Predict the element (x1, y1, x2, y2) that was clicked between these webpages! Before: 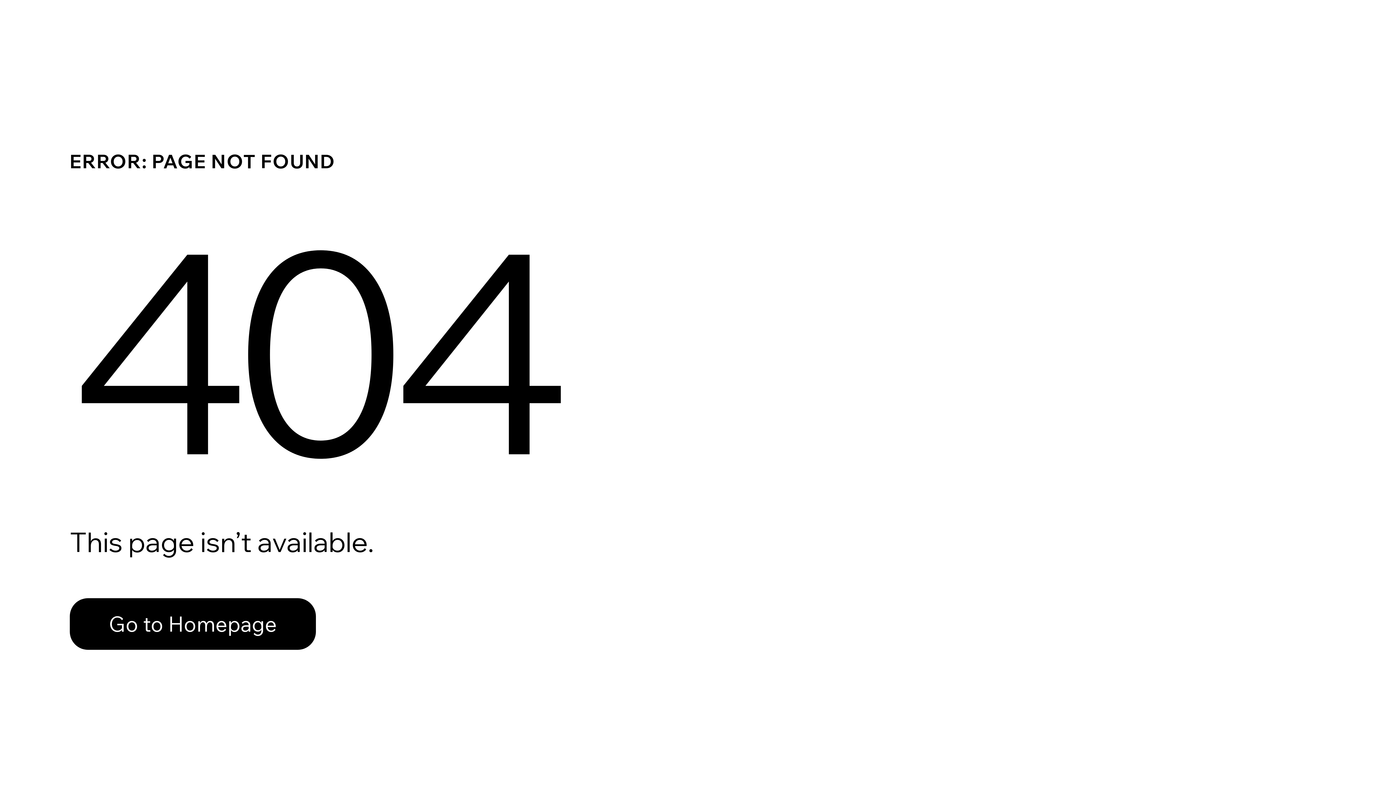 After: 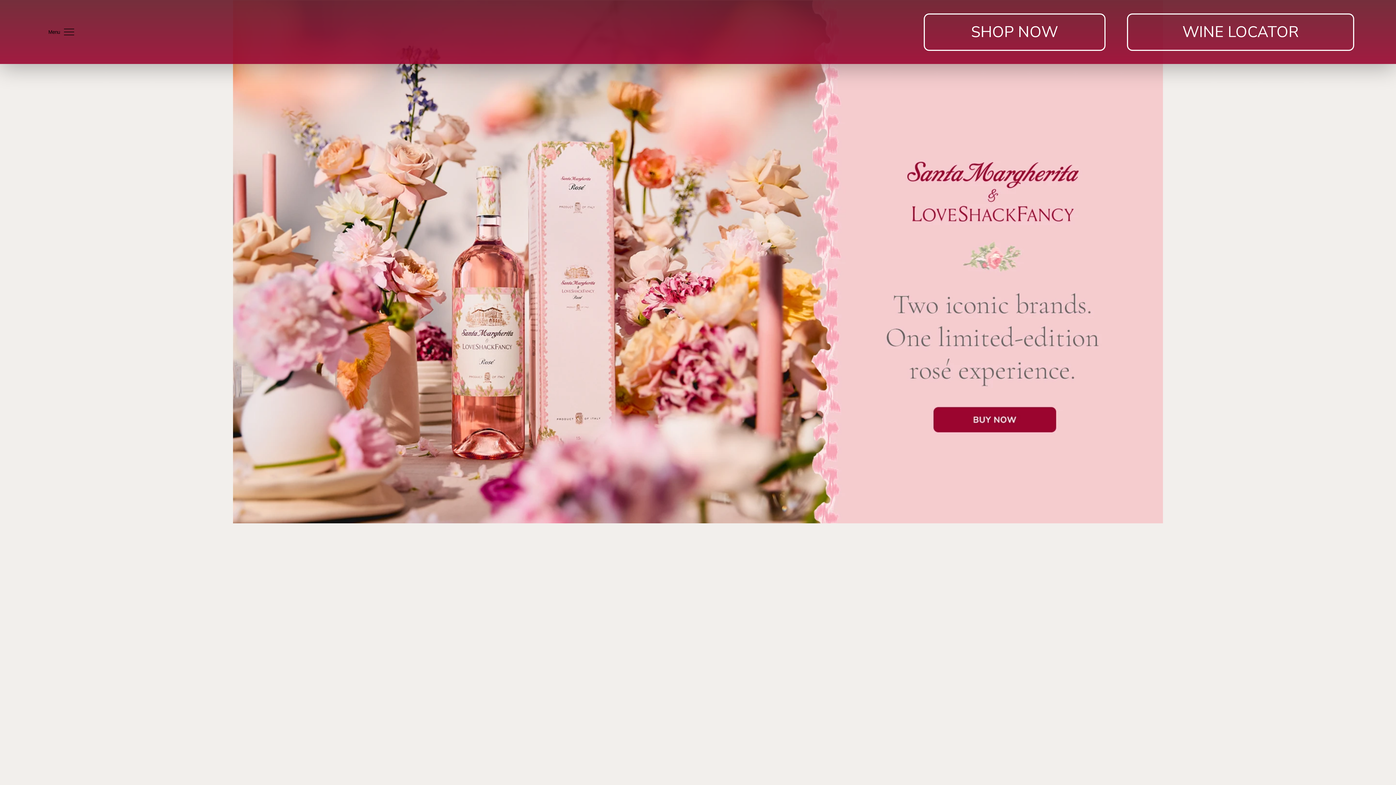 Action: bbox: (69, 582, 768, 659) label: Go to Homepage